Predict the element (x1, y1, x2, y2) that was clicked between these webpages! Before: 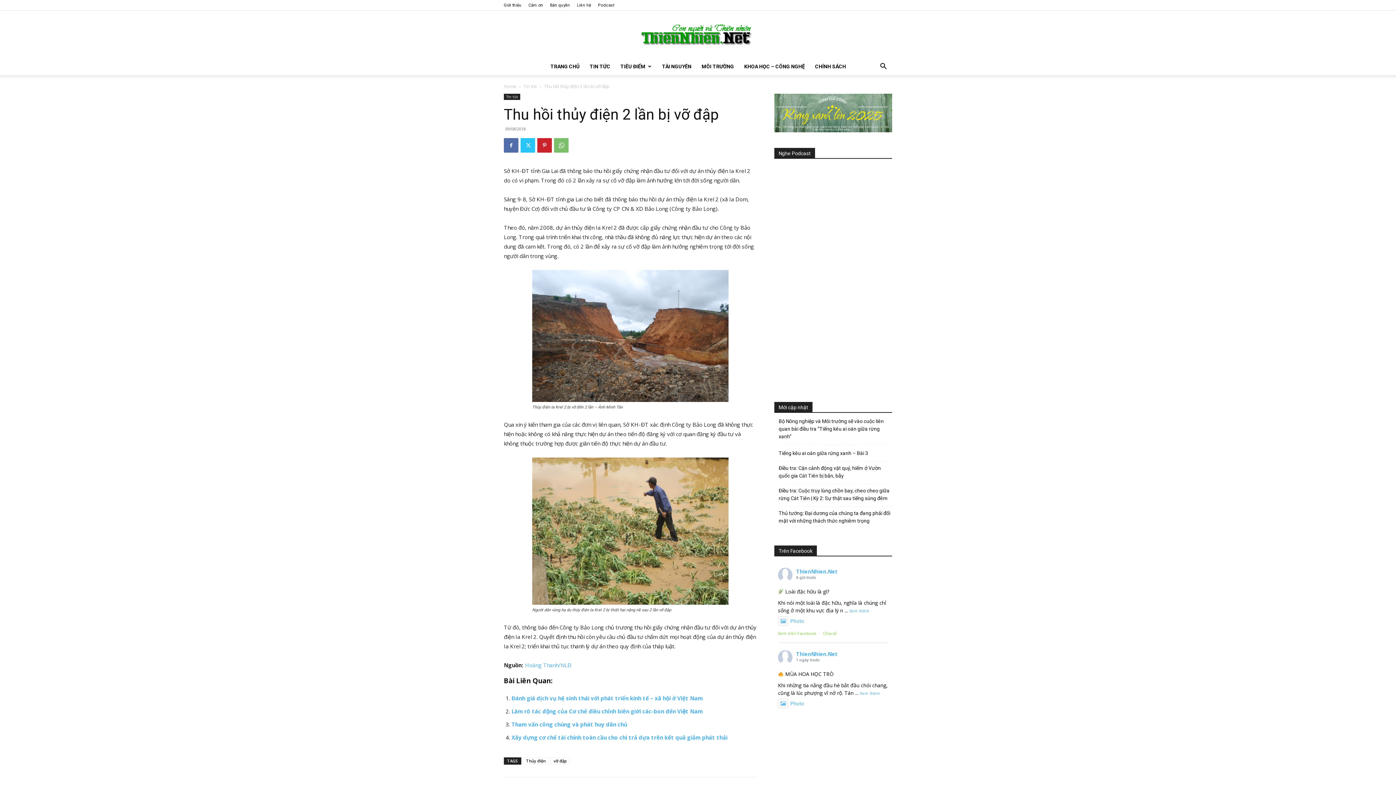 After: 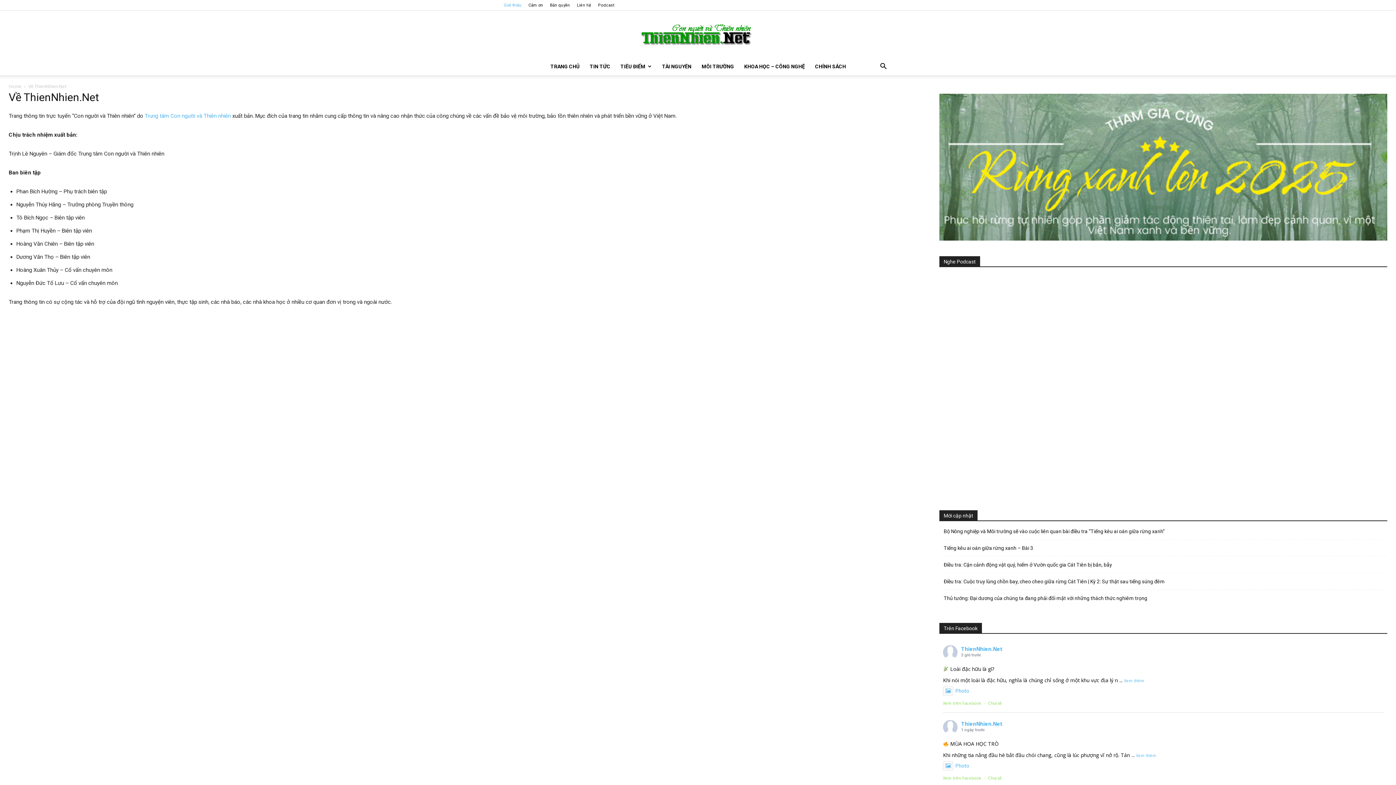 Action: label: Giới thiệu bbox: (504, 2, 521, 7)